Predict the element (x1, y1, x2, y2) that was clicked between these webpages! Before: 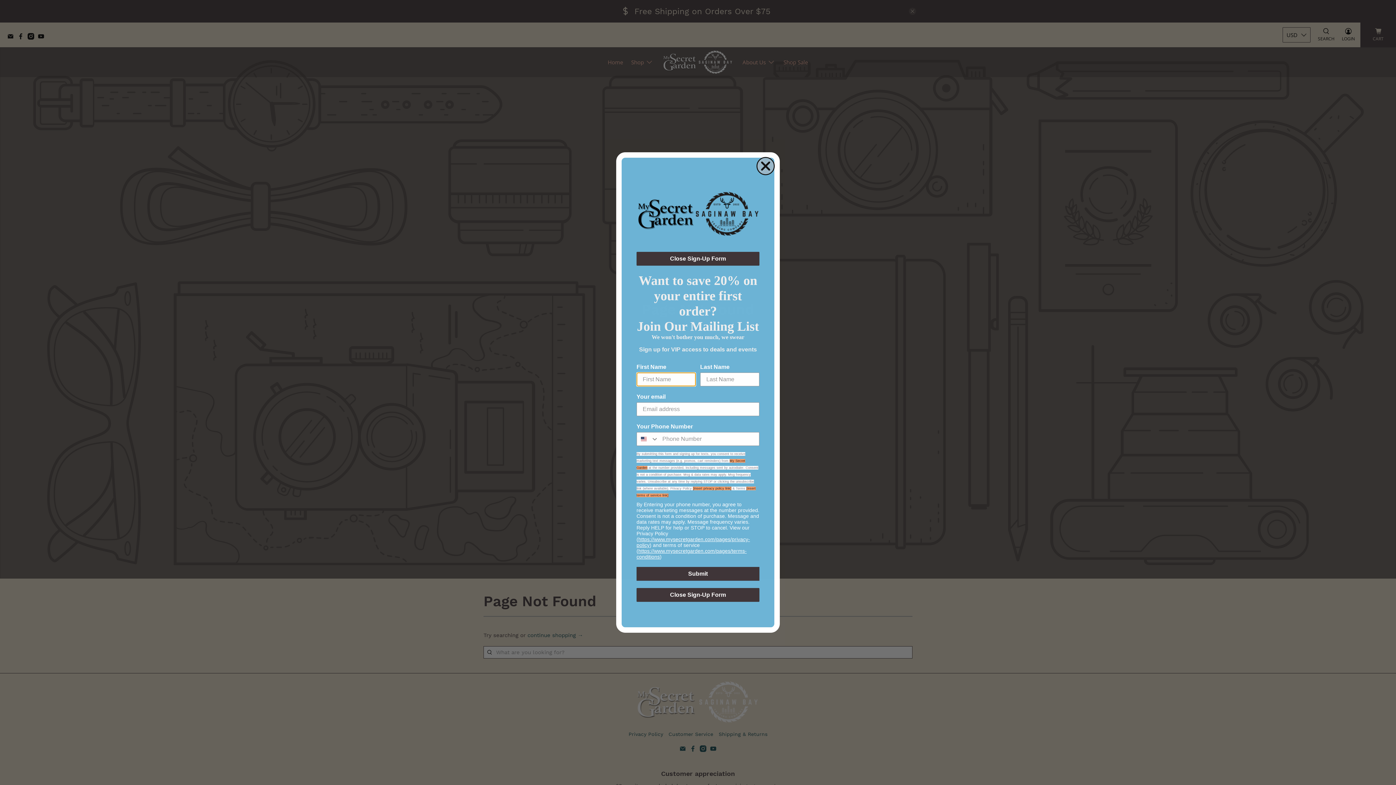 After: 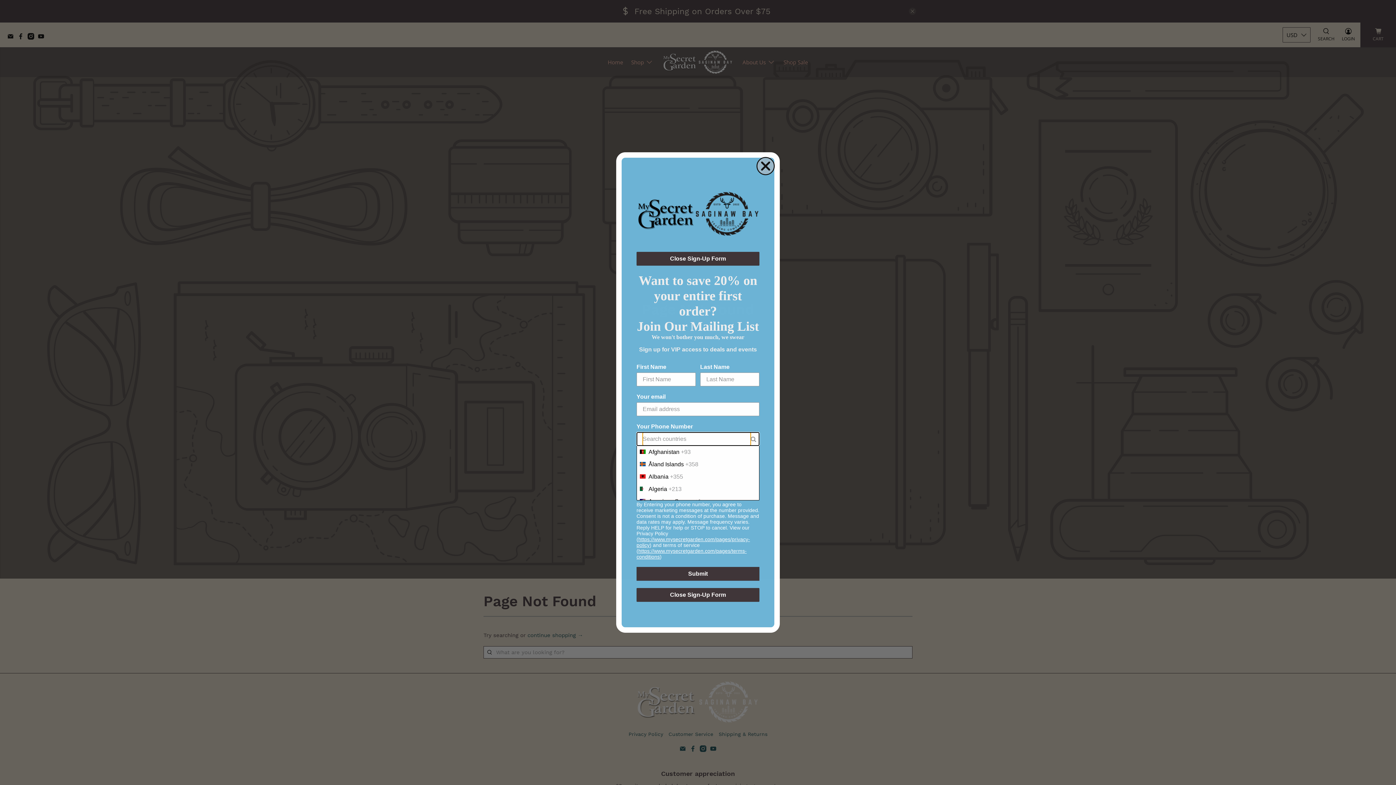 Action: label: Search Countries bbox: (637, 432, 658, 445)